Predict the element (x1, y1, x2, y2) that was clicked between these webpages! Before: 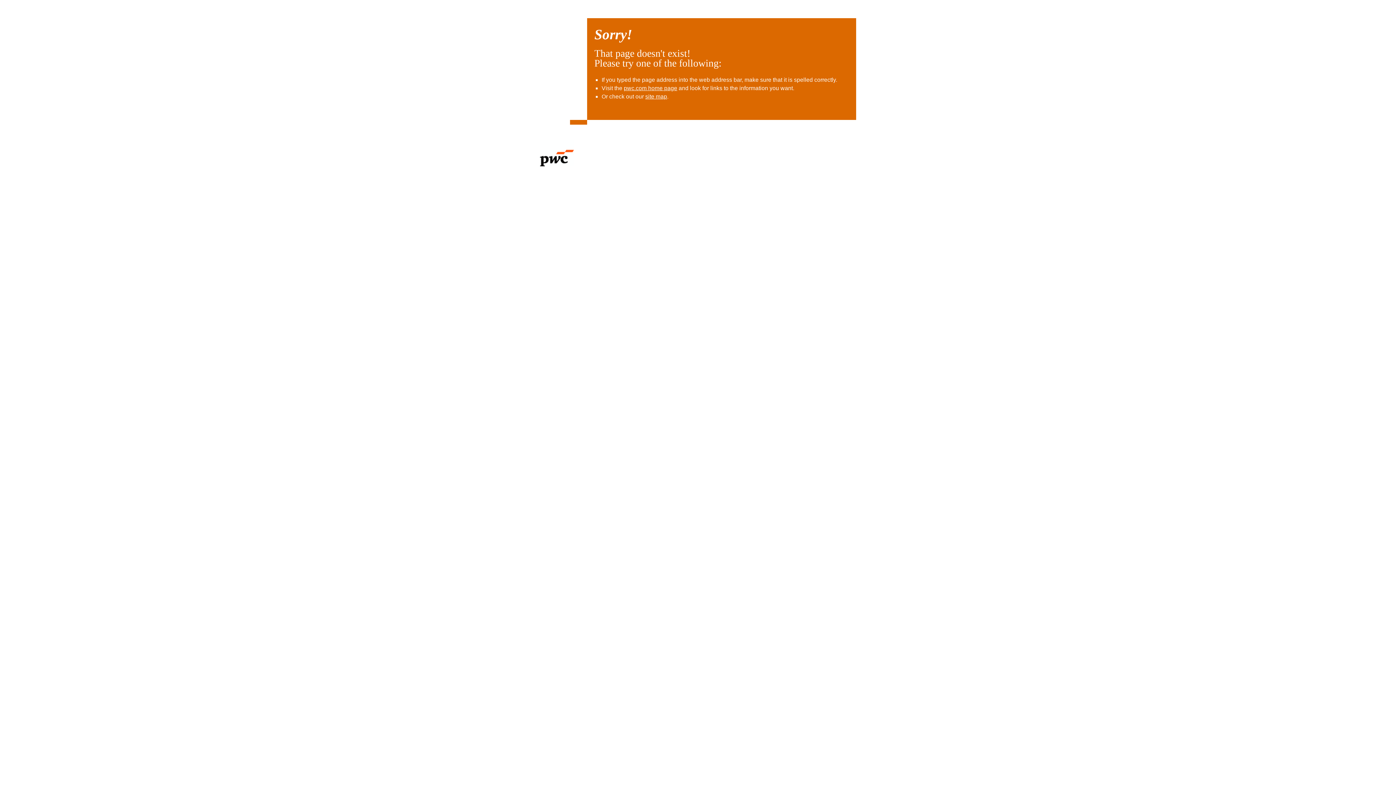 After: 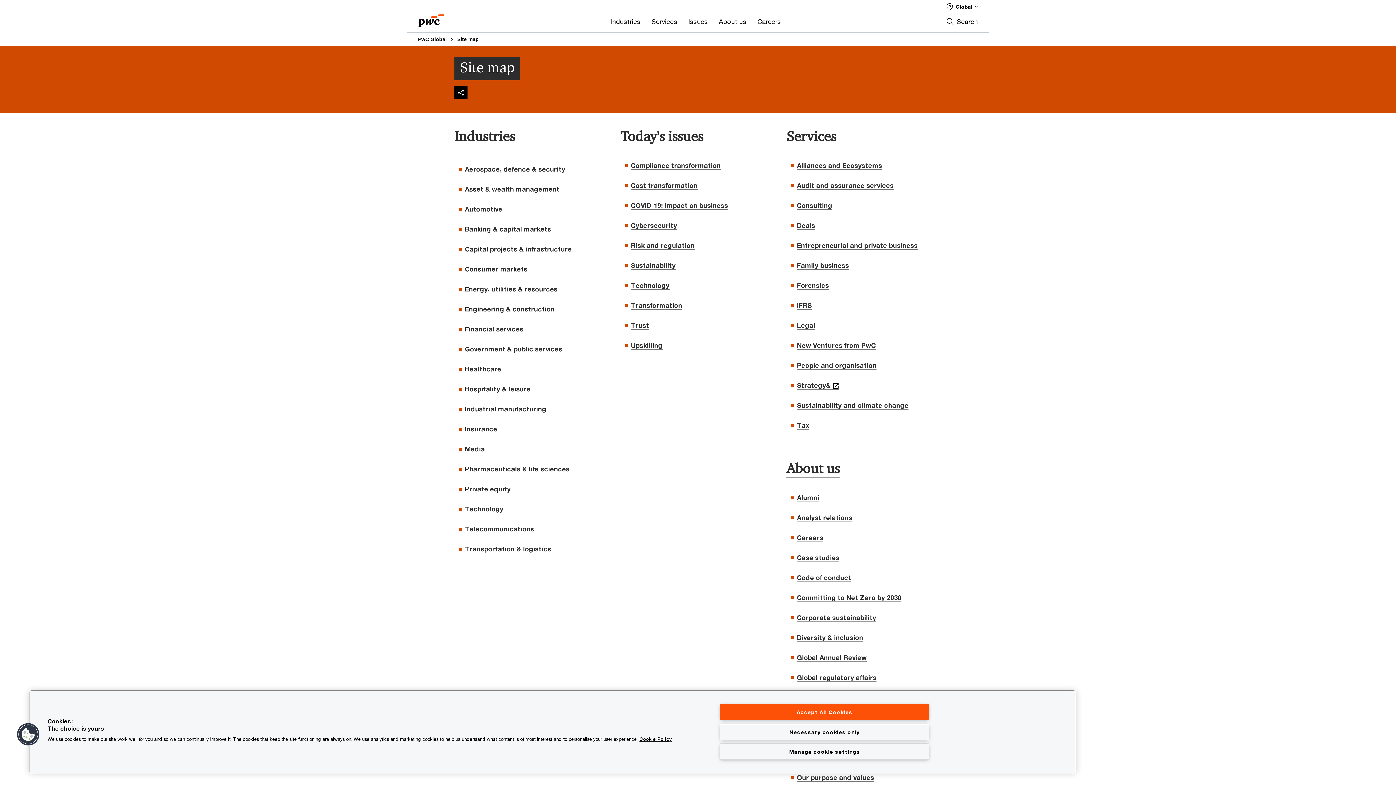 Action: label: site map bbox: (645, 93, 667, 99)